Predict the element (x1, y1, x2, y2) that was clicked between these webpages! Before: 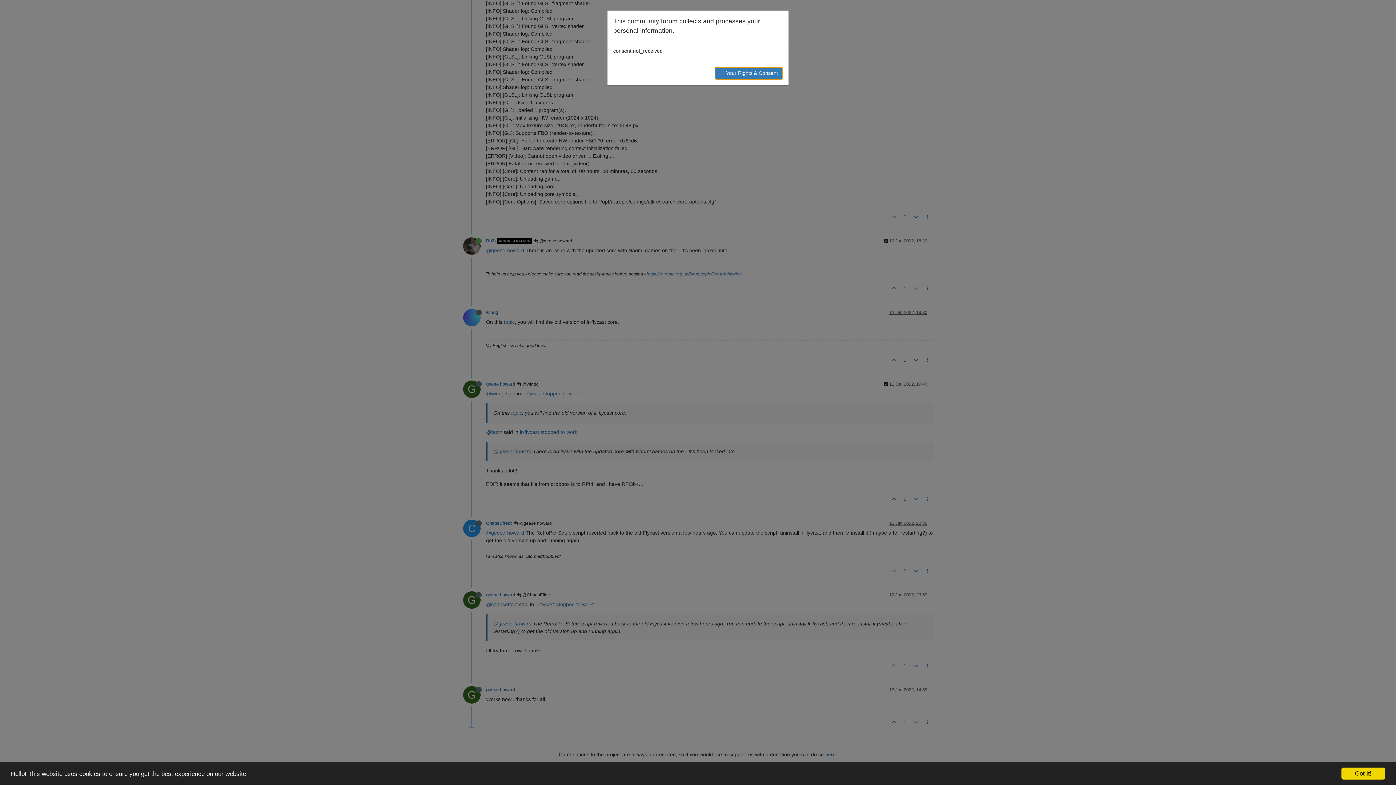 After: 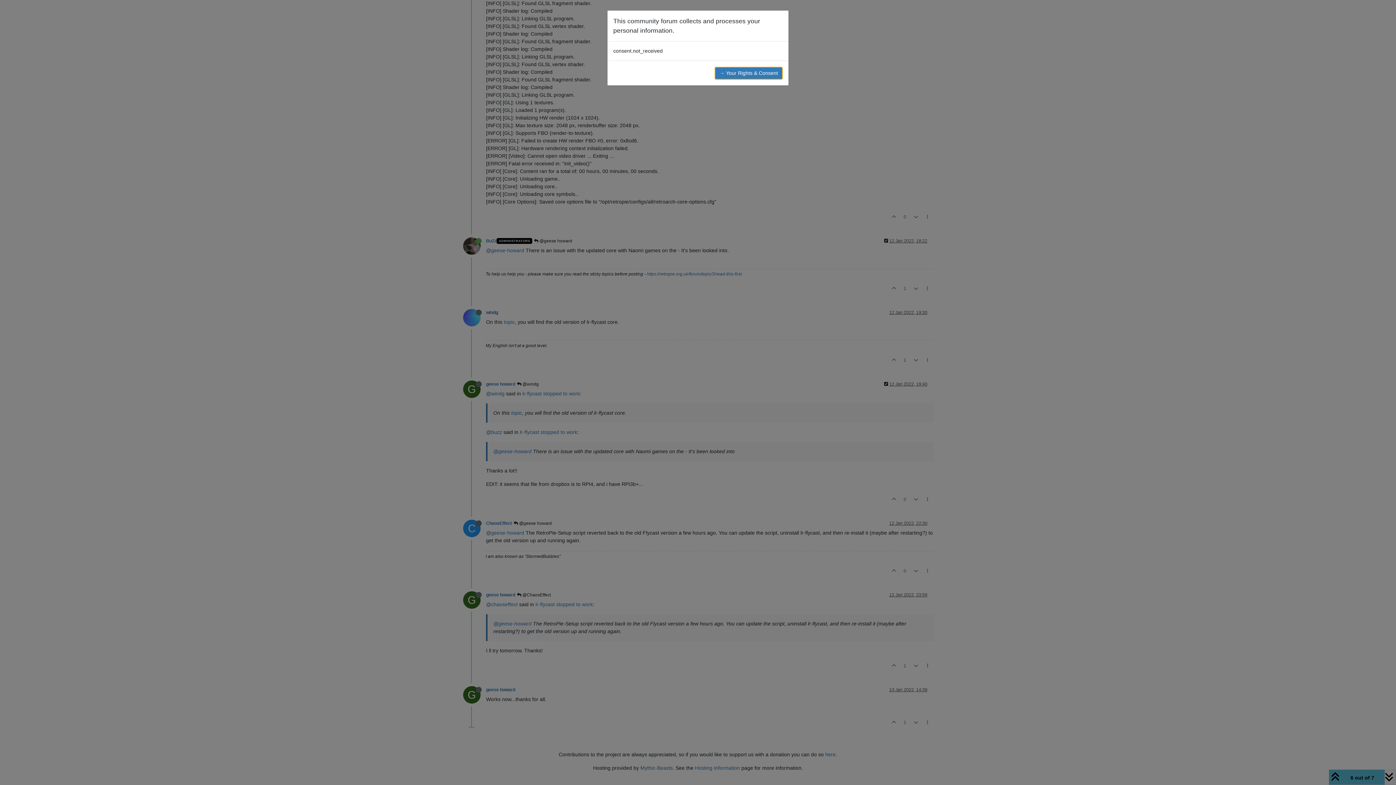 Action: bbox: (1341, 768, 1385, 780) label: Got it!